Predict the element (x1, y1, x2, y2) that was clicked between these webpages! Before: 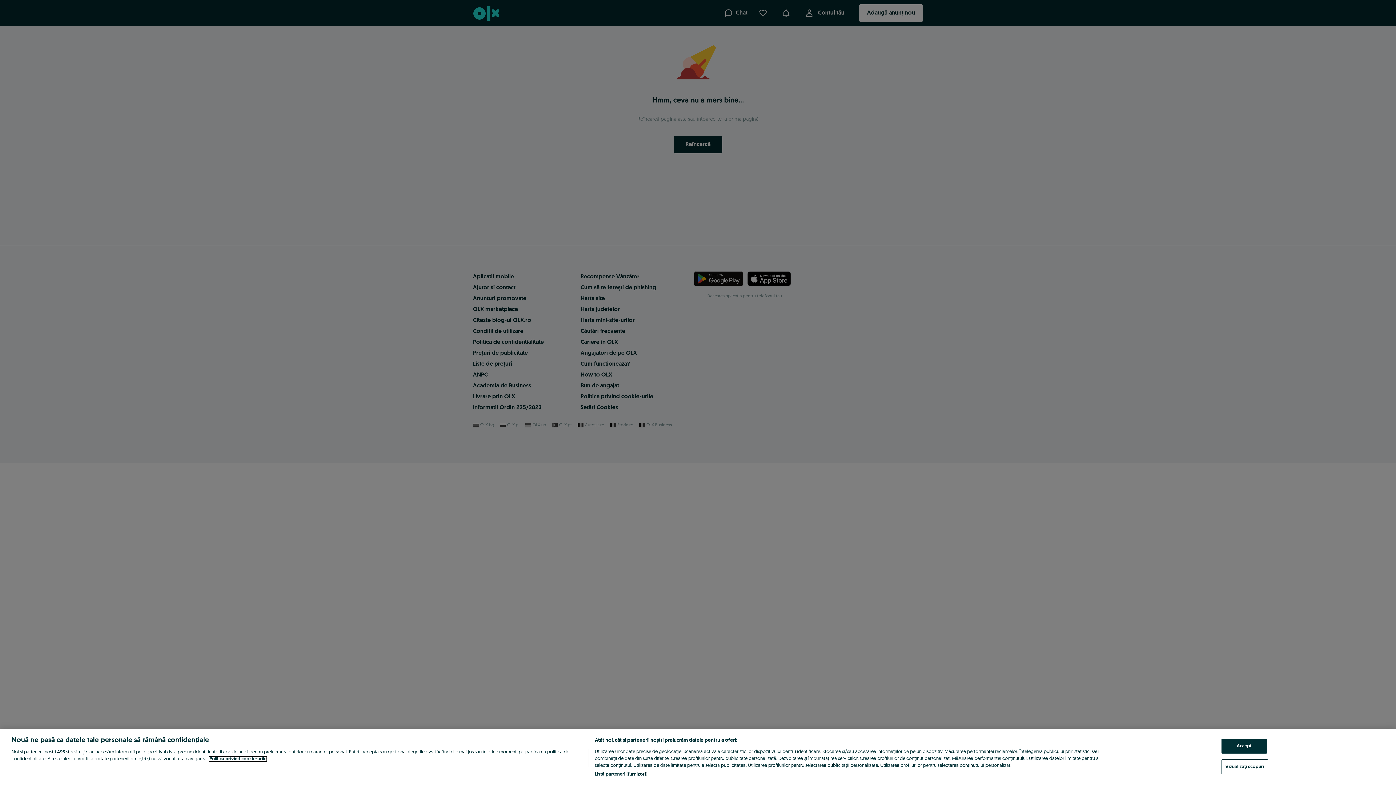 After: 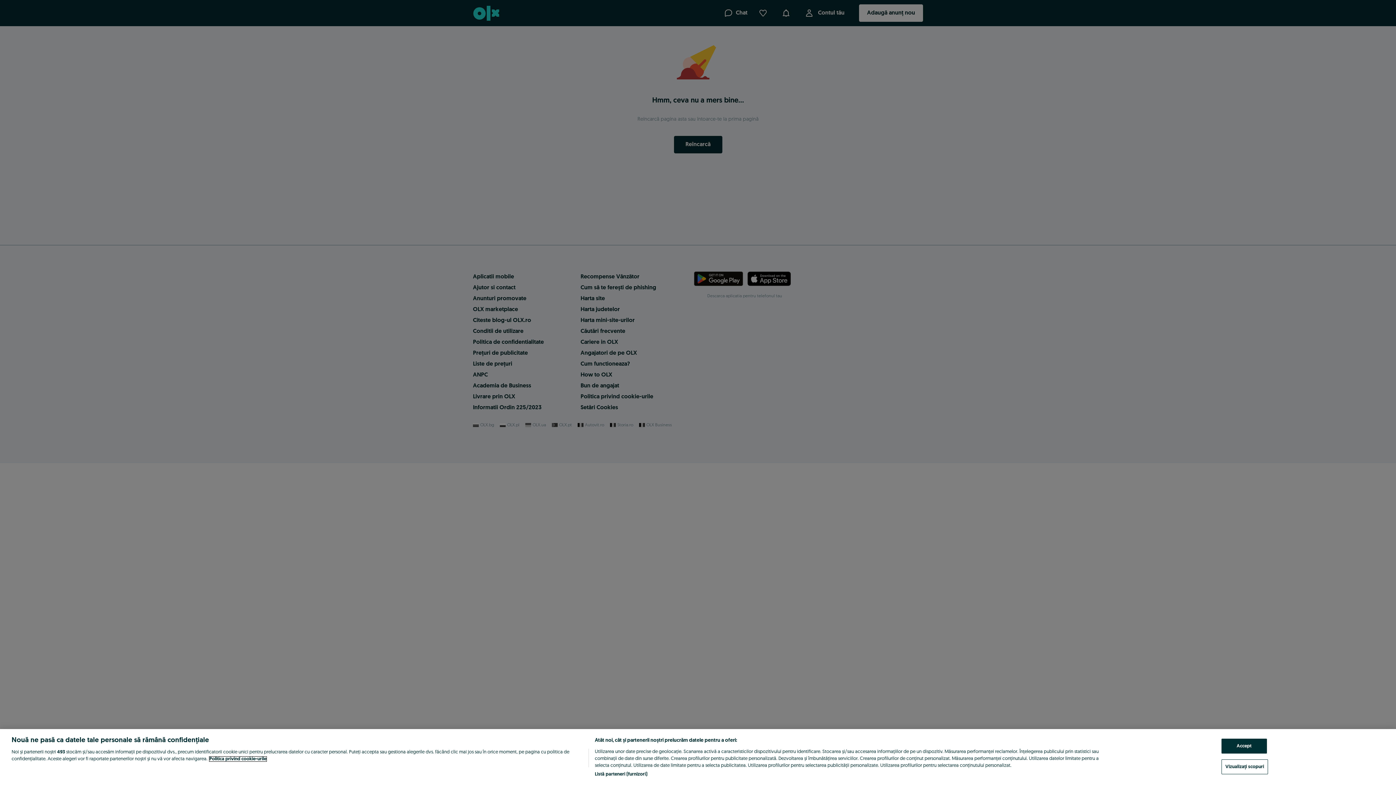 Action: label: Mai multe informații despre confidențialitatea datelor dvs., se deschide într-o fereastră nouă bbox: (209, 757, 266, 761)